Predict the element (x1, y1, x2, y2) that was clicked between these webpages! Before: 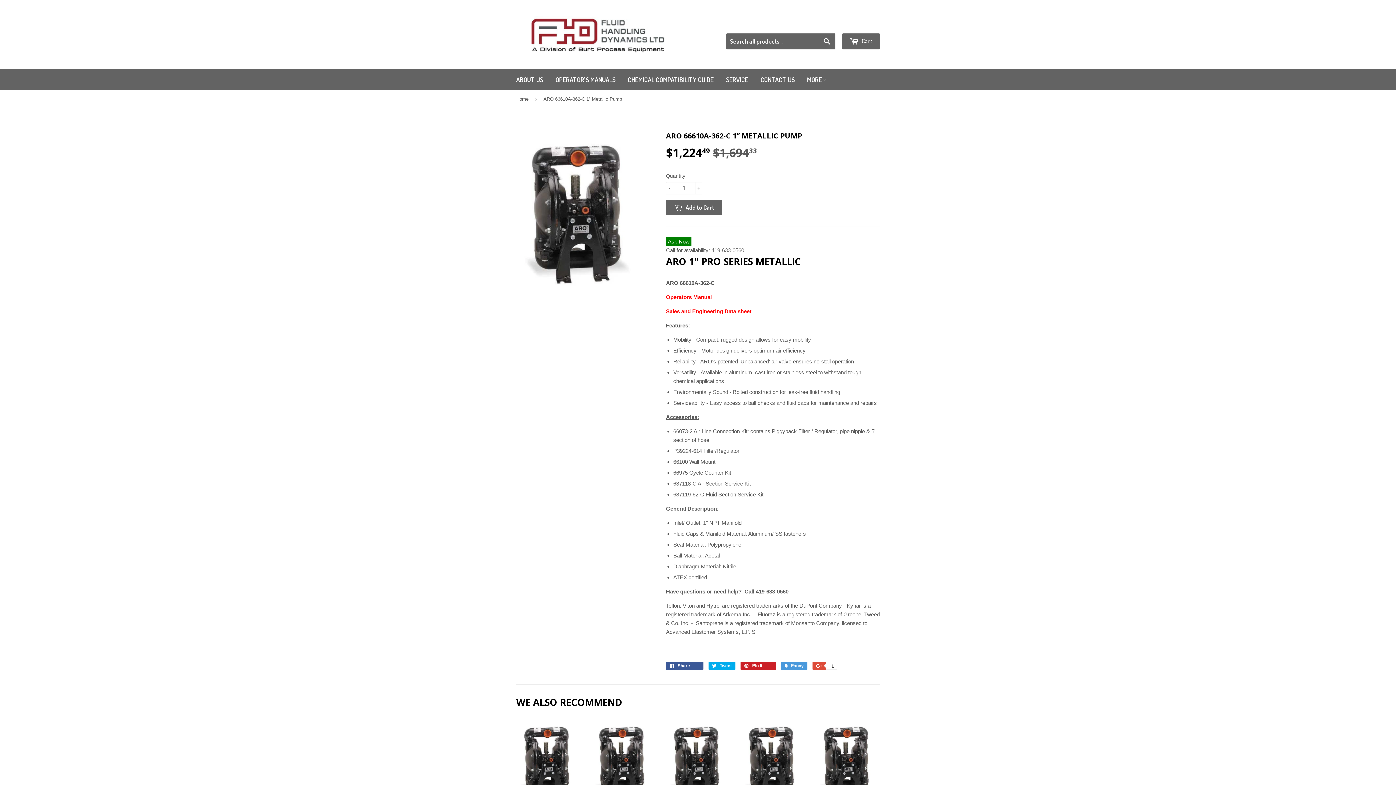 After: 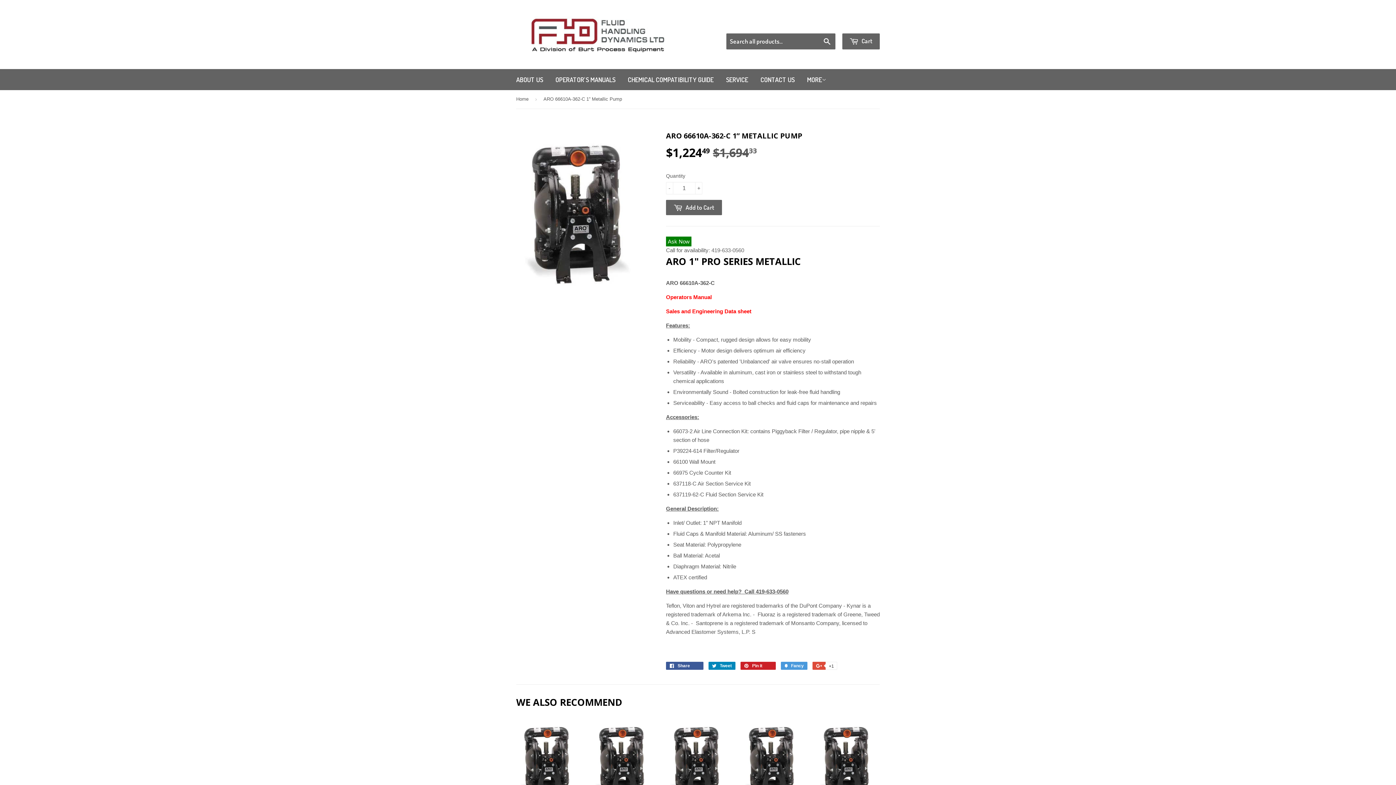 Action: label:  Tweet
Tweet on Twitter bbox: (708, 662, 735, 670)